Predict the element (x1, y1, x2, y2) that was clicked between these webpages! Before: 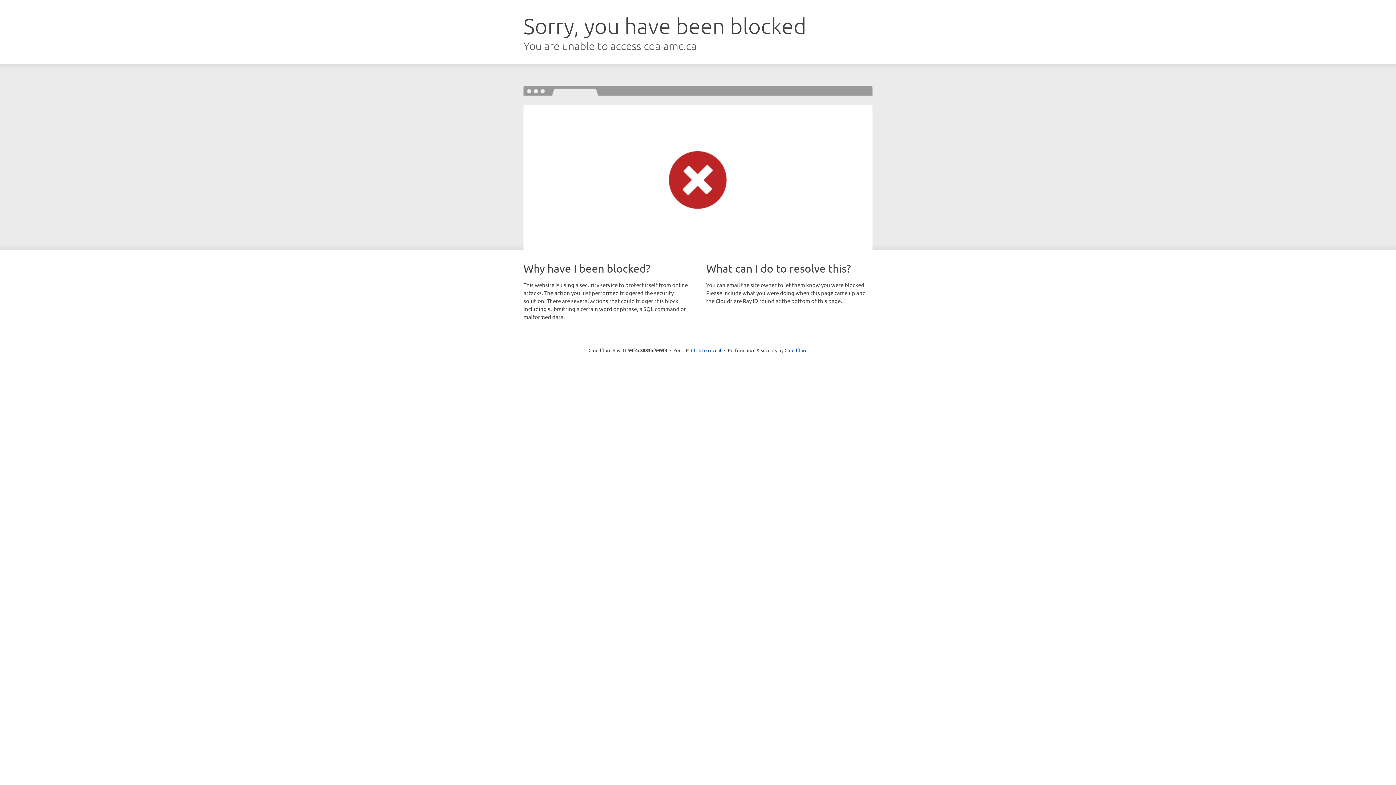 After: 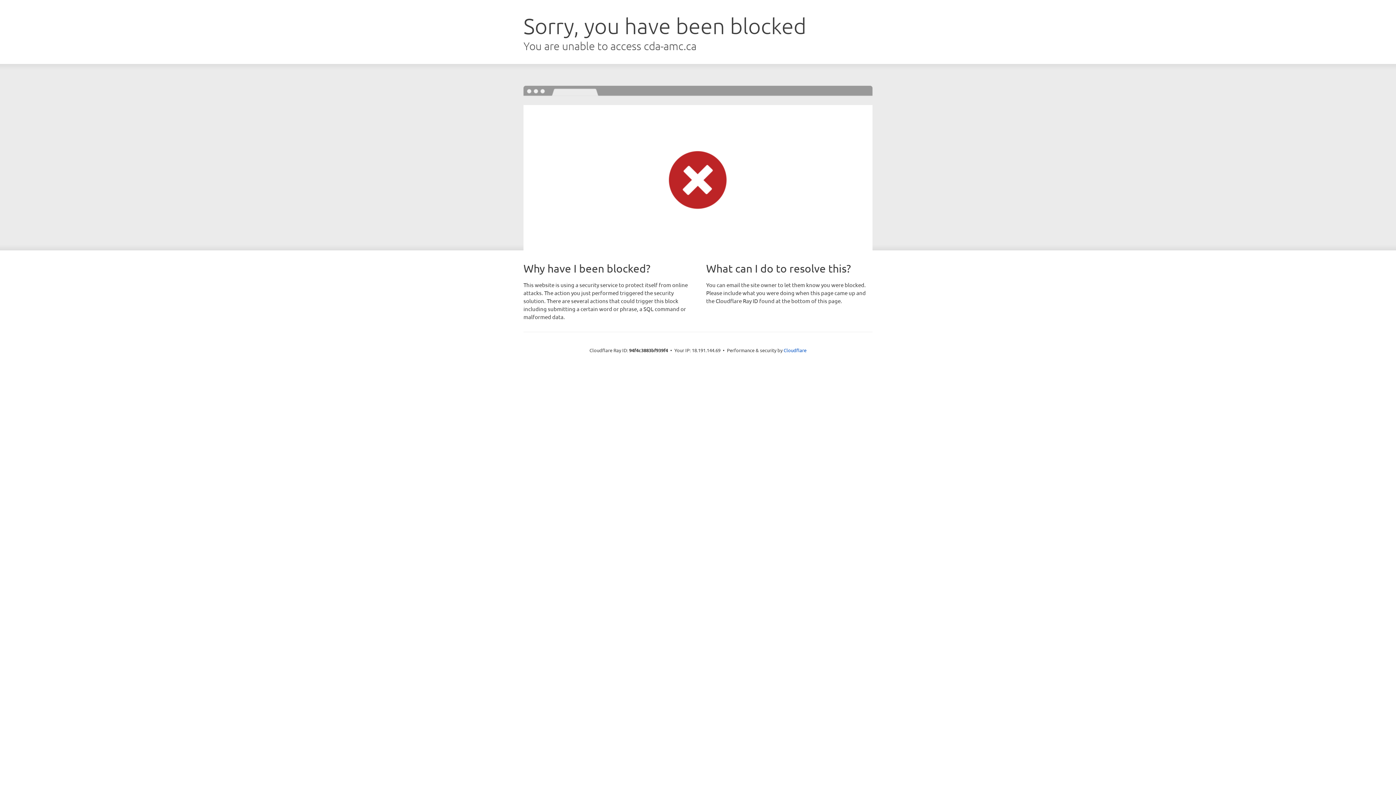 Action: label: Click to reveal bbox: (691, 346, 721, 353)